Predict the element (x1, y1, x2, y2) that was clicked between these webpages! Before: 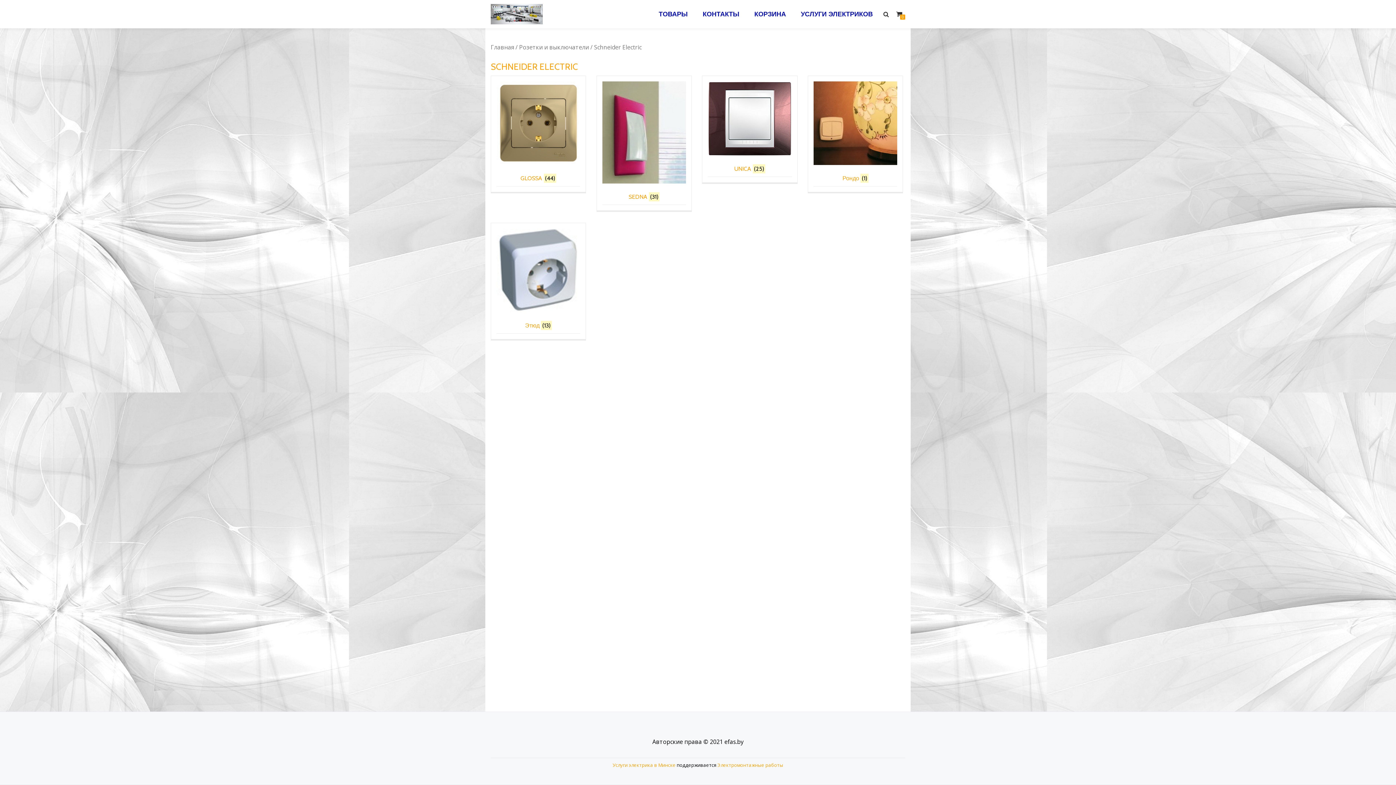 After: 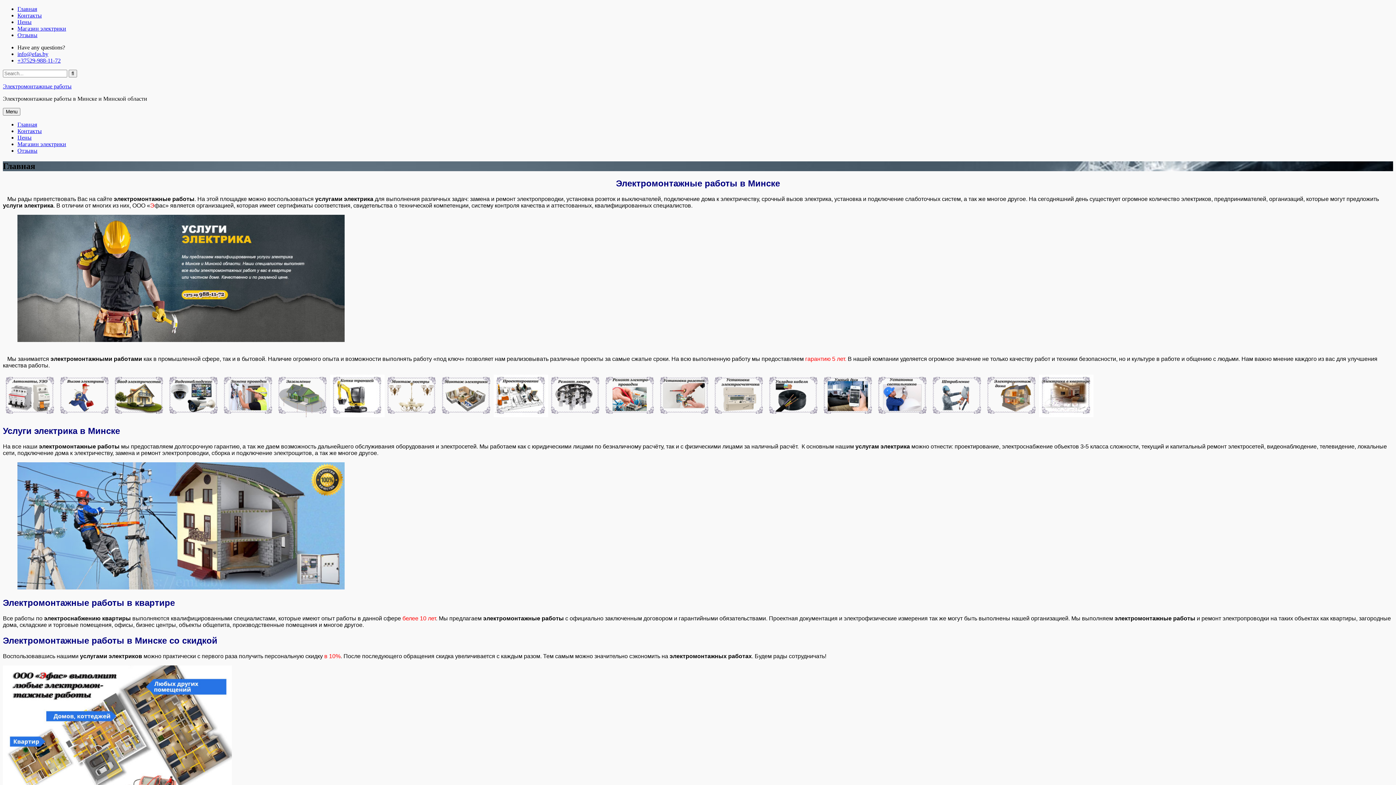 Action: bbox: (717, 762, 783, 768) label: Электромонтажные работы